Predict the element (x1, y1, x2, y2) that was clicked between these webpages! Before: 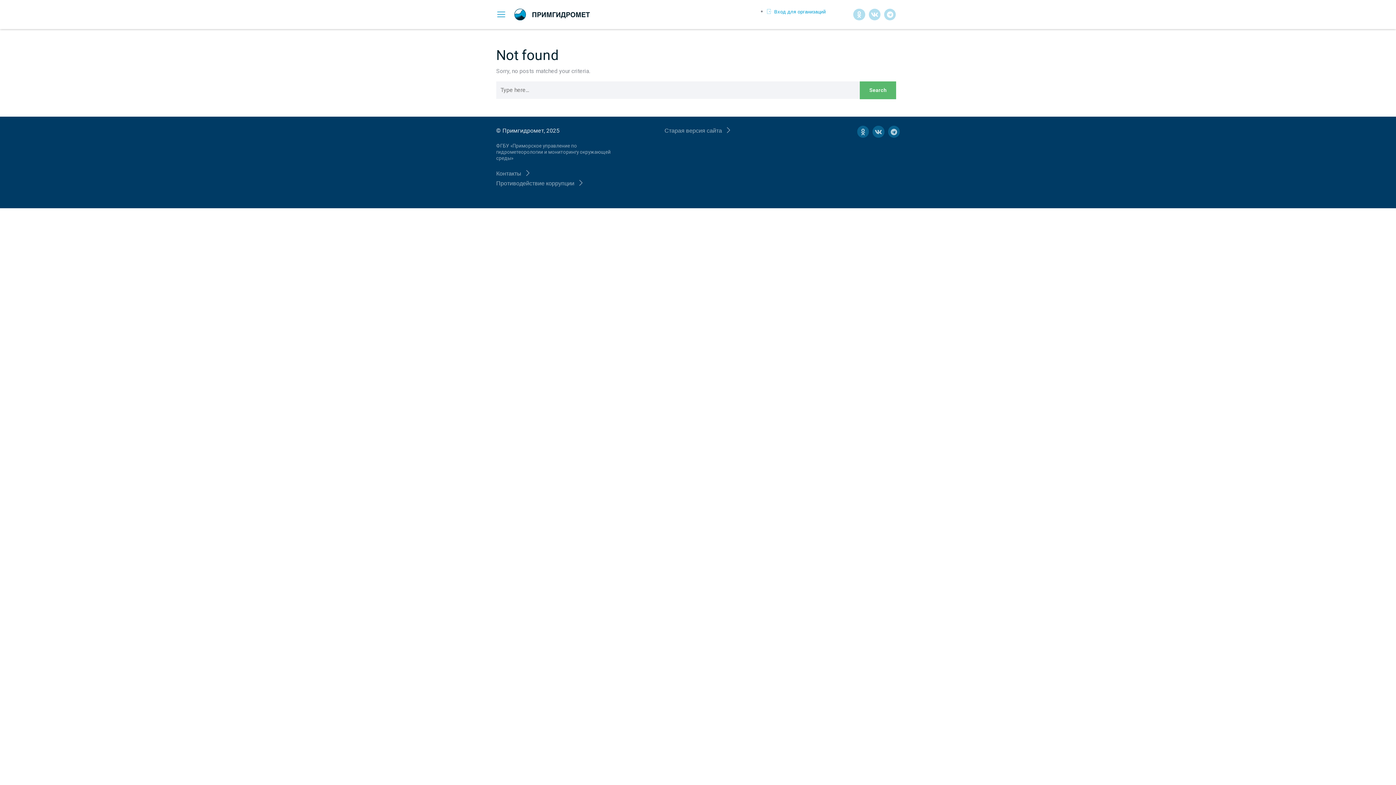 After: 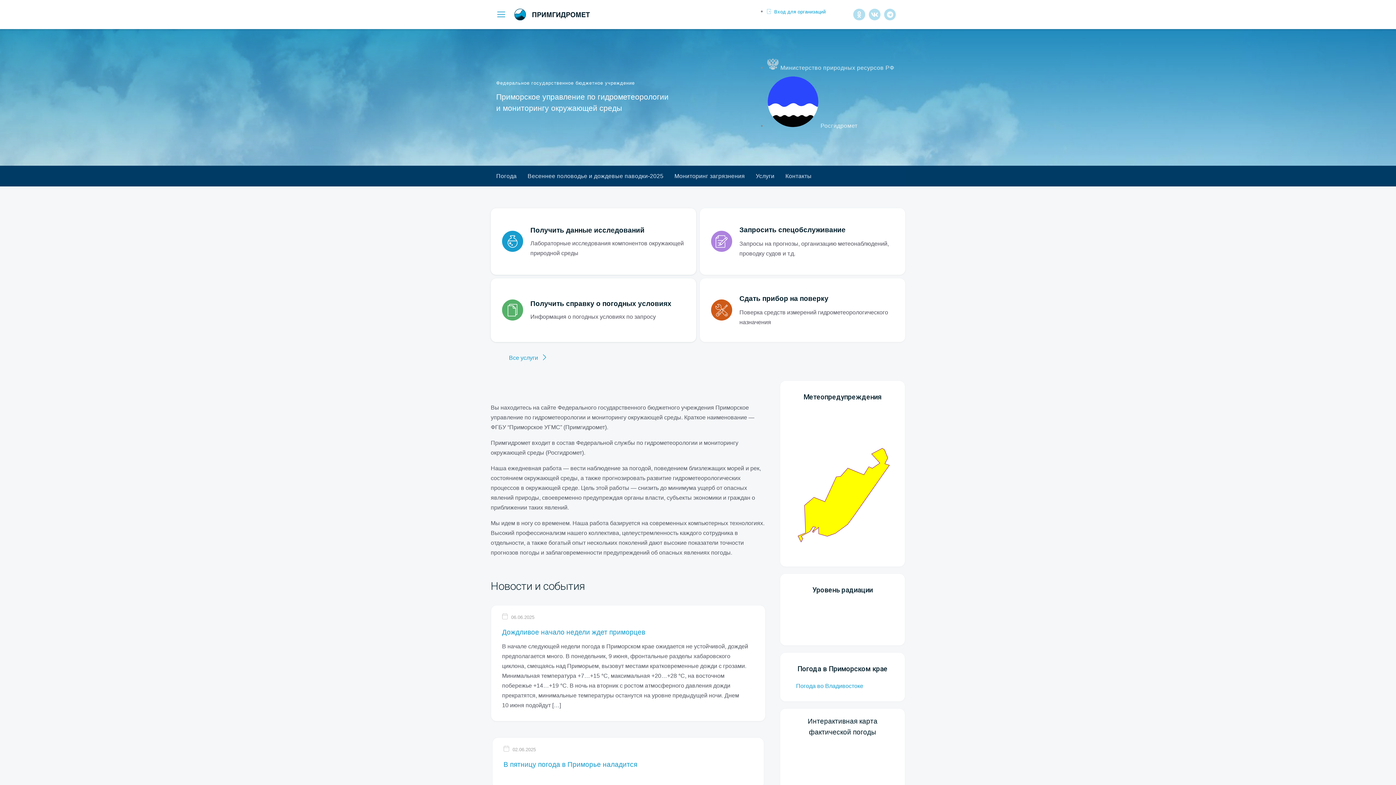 Action: bbox: (514, 8, 767, 20)